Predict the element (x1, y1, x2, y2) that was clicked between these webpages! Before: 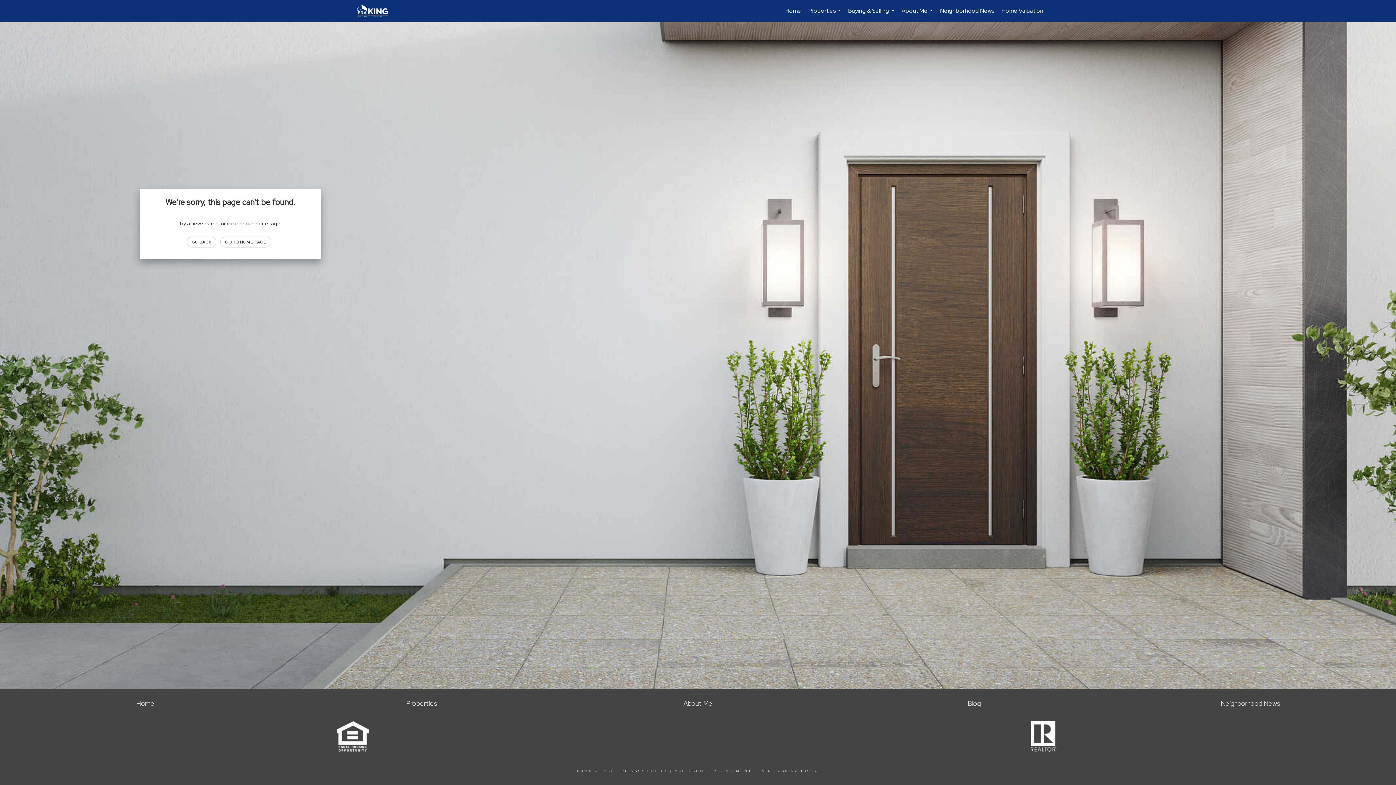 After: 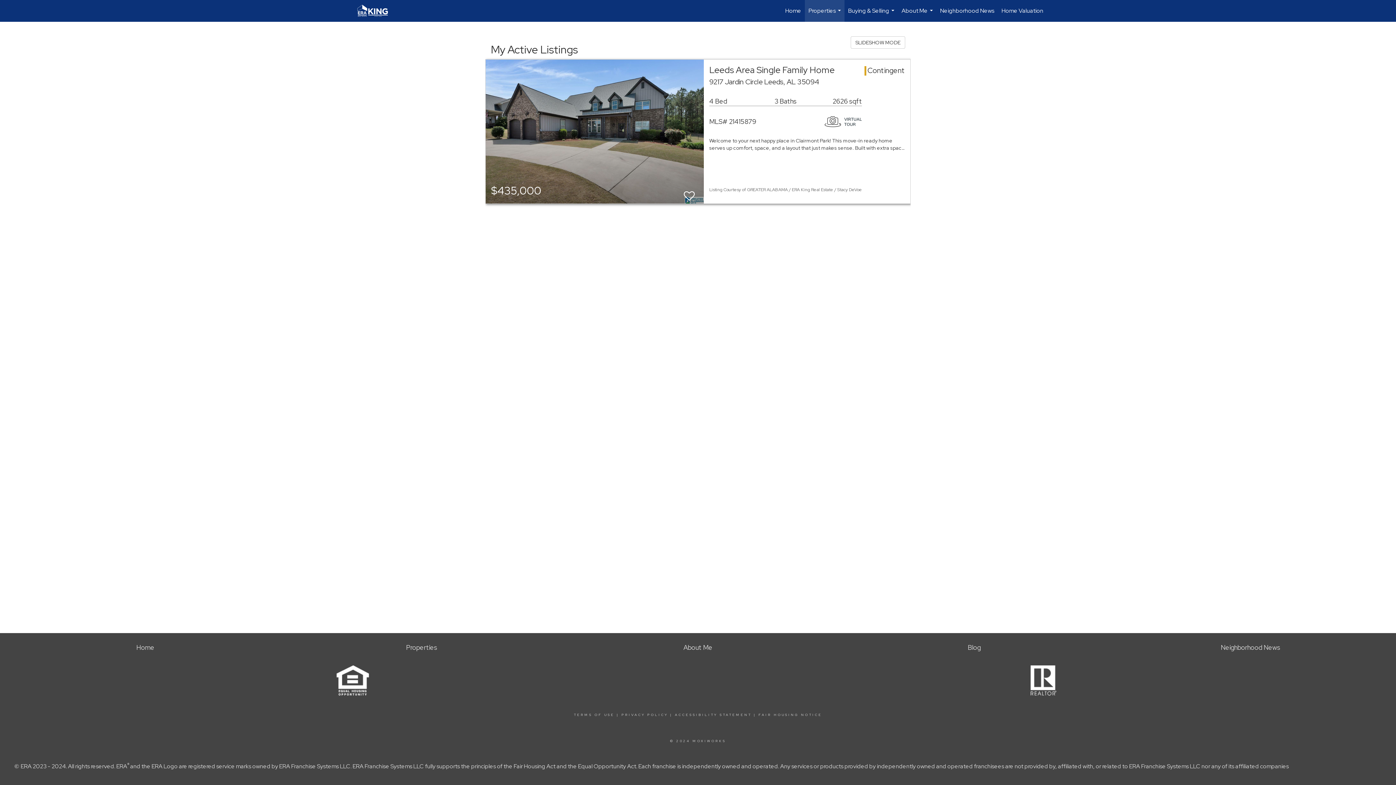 Action: bbox: (406, 699, 437, 708) label: Properties